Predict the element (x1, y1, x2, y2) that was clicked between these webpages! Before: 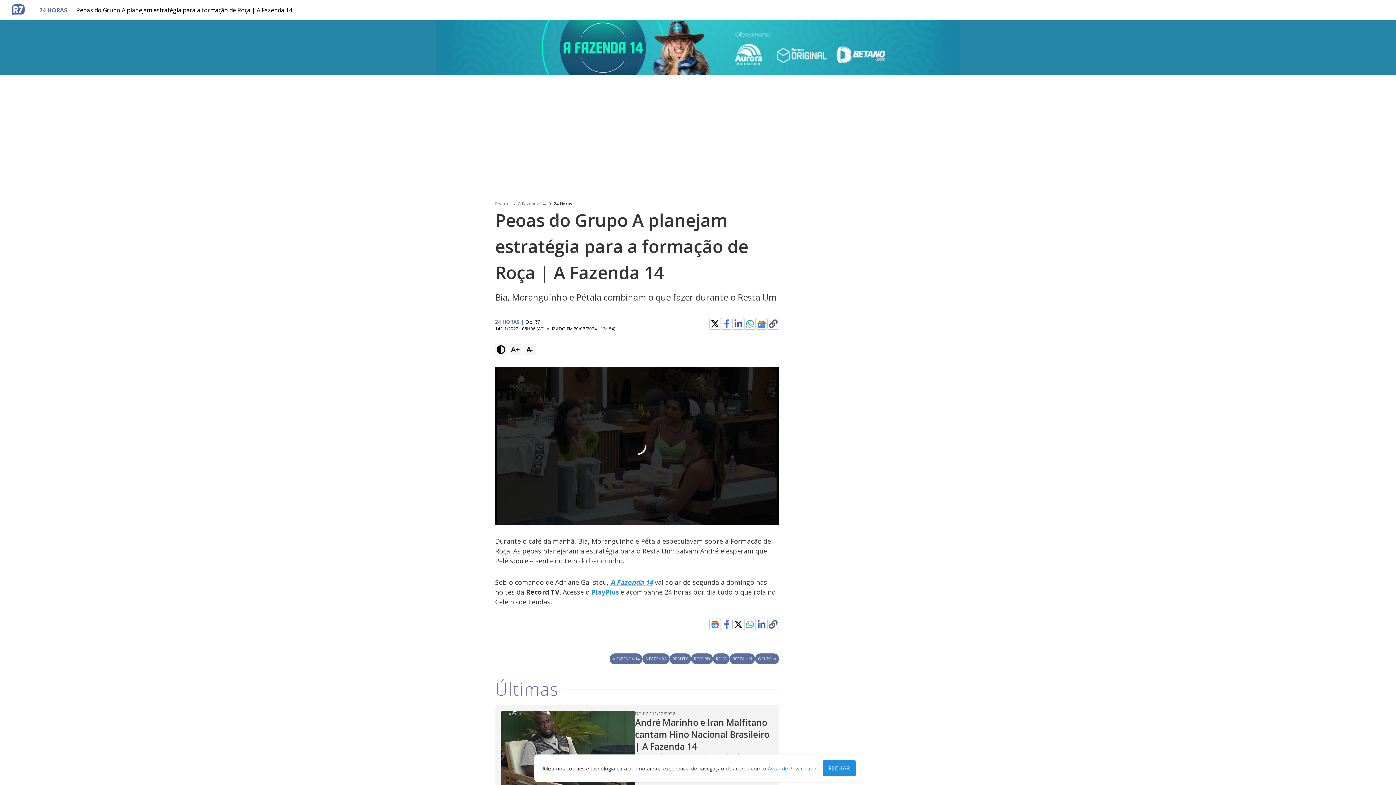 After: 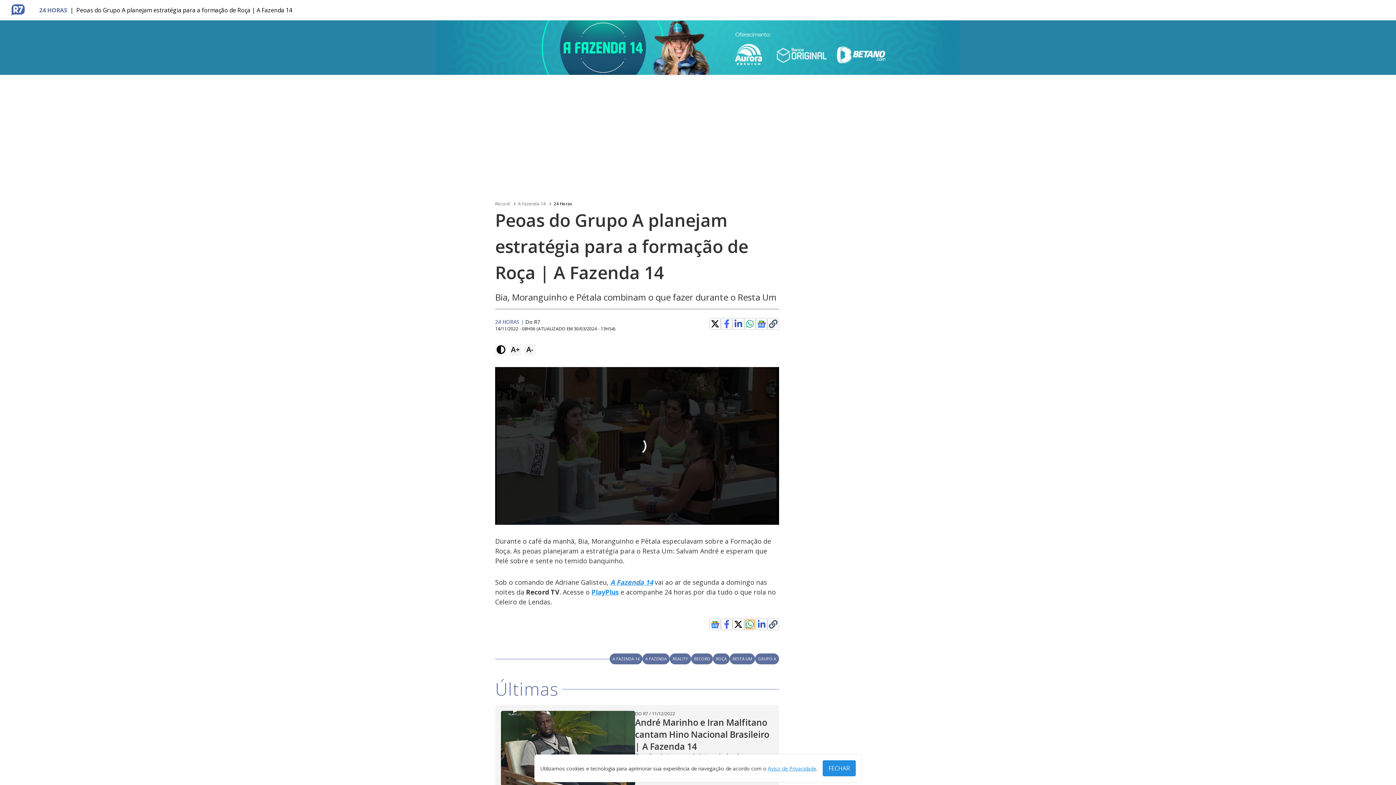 Action: bbox: (745, 620, 754, 629)